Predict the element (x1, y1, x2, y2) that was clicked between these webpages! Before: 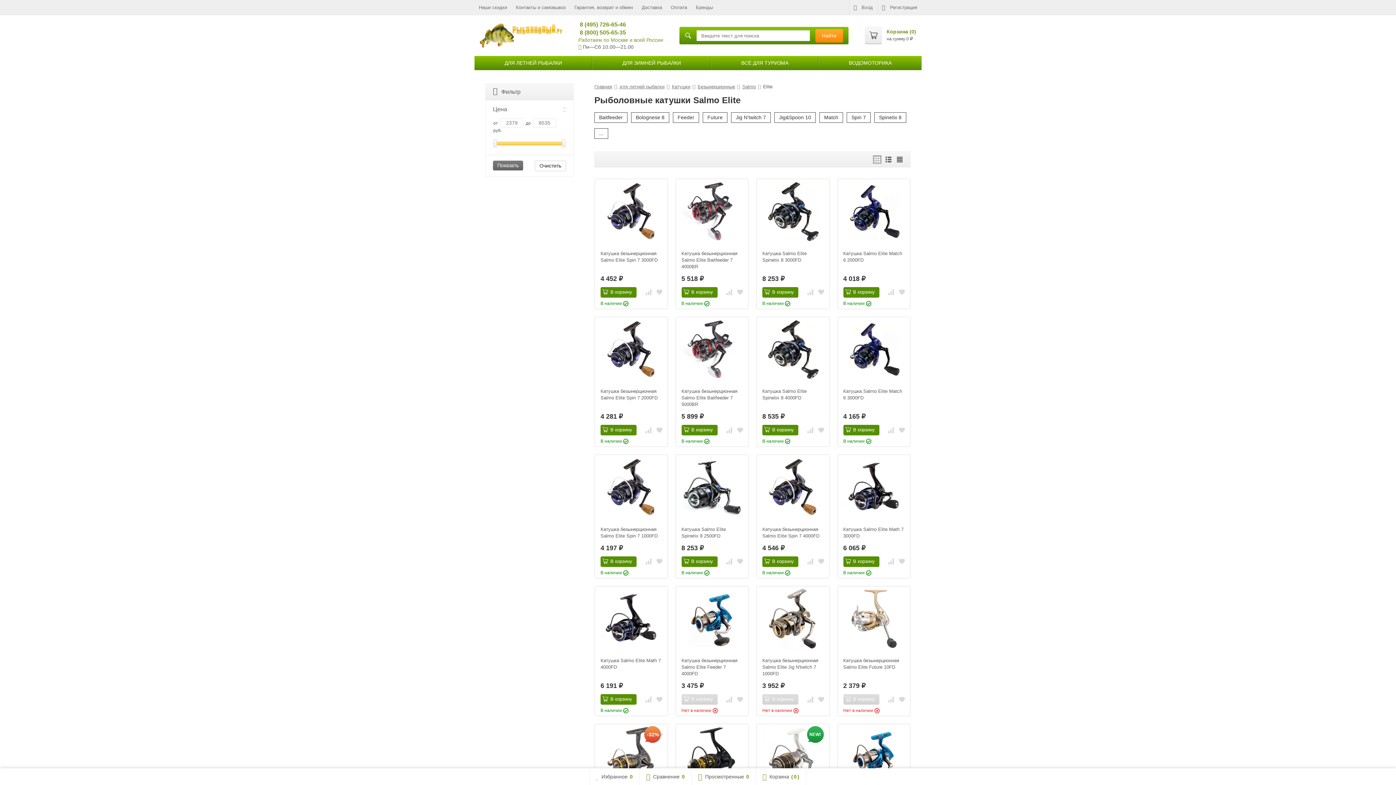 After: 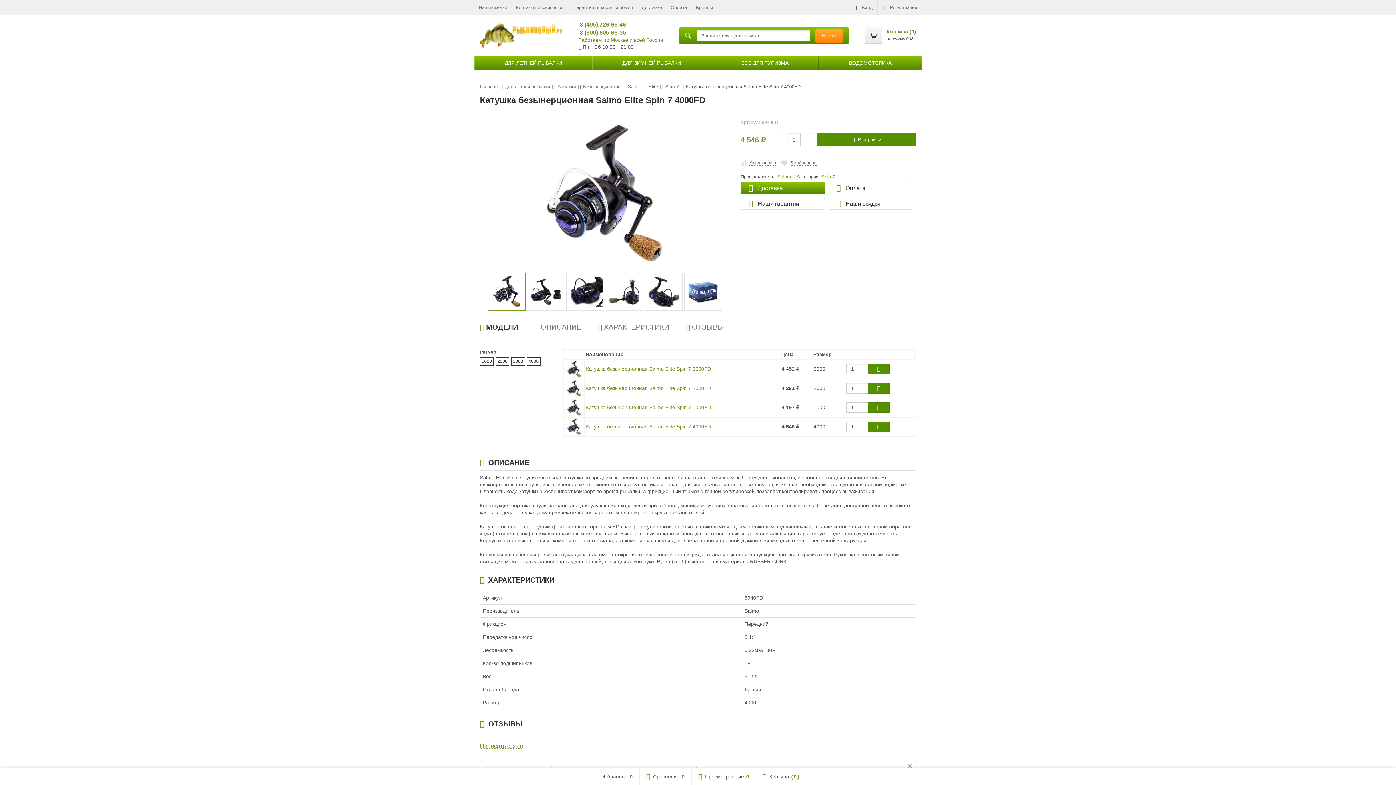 Action: label: Катушка безынерционная Salmo Elite Spin 7 4000FD bbox: (762, 526, 823, 539)